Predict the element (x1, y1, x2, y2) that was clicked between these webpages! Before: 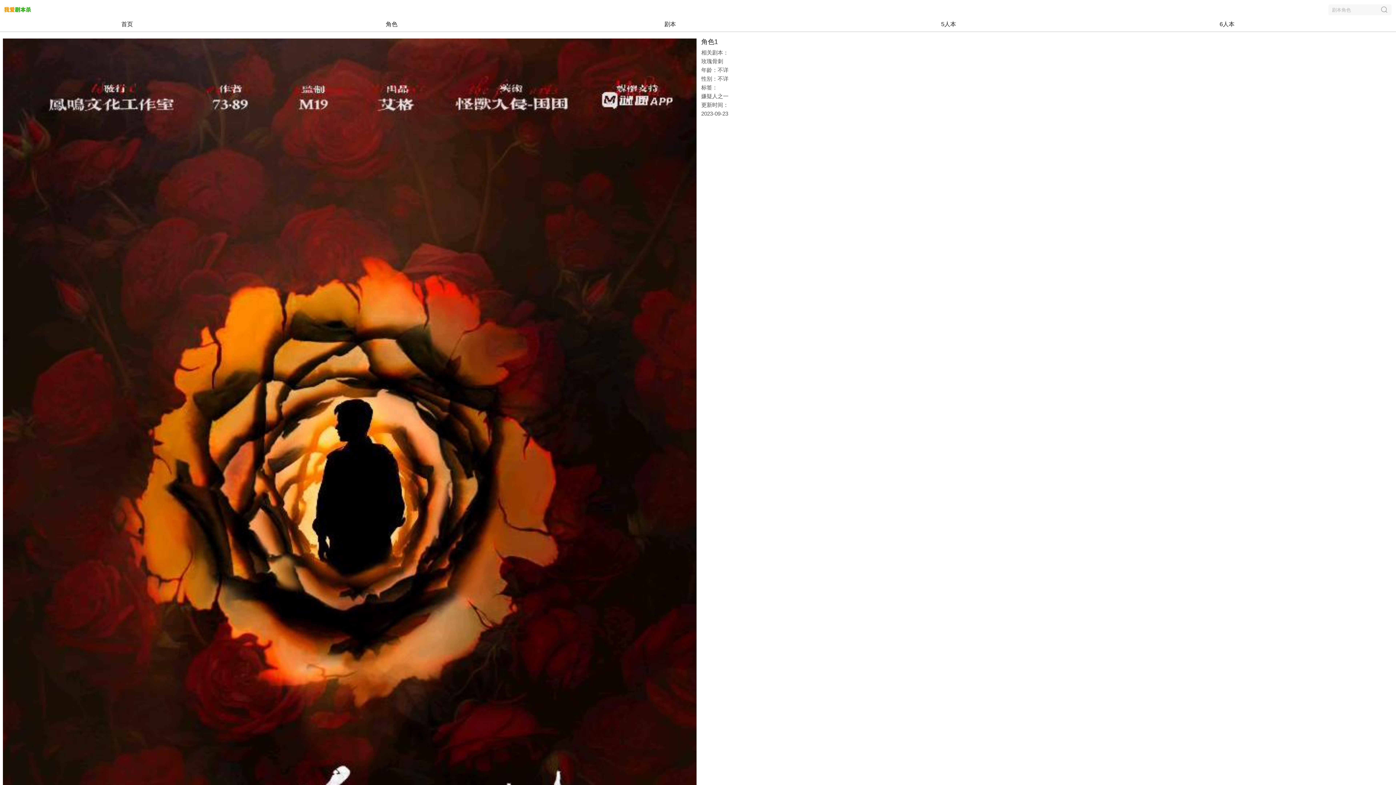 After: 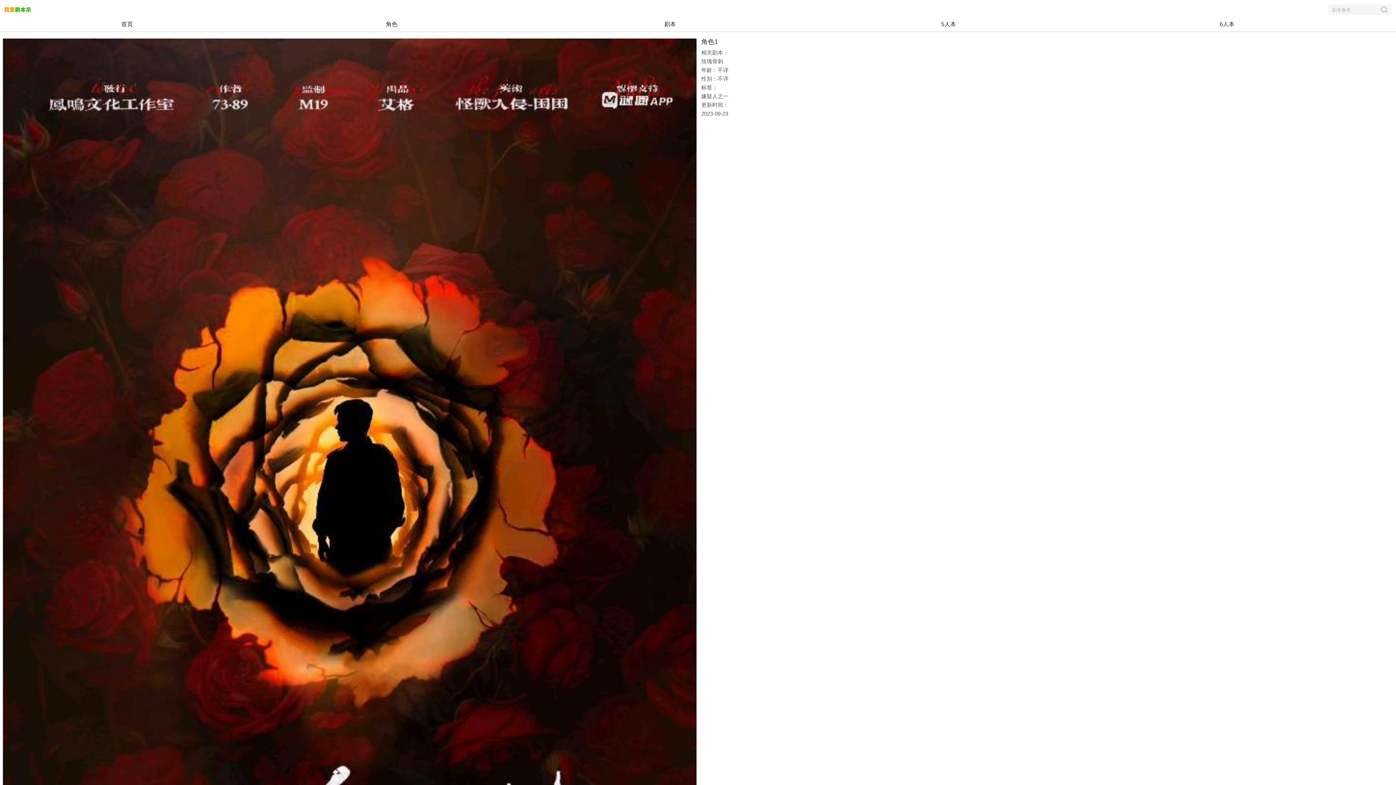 Action: bbox: (1328, 4, 1392, 15) label: 剧本角色